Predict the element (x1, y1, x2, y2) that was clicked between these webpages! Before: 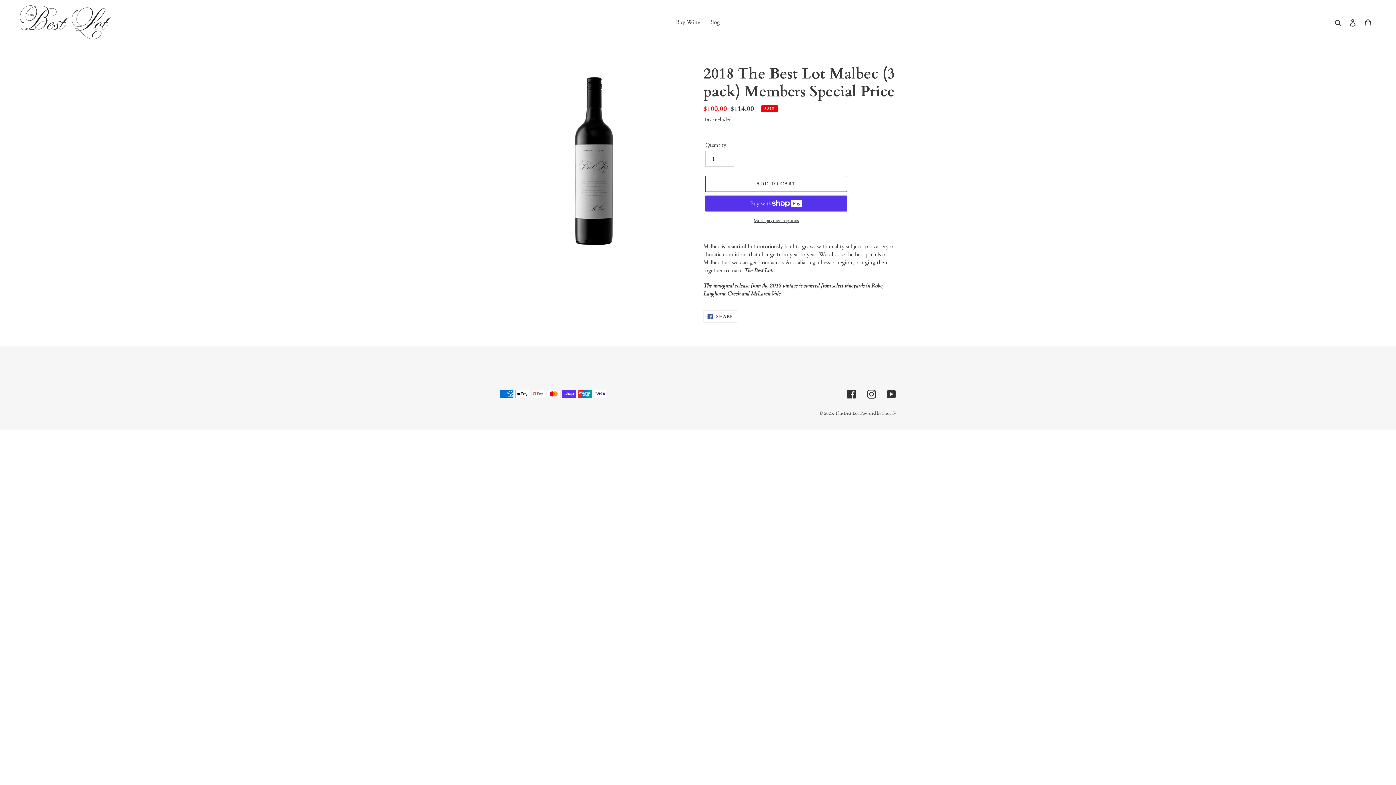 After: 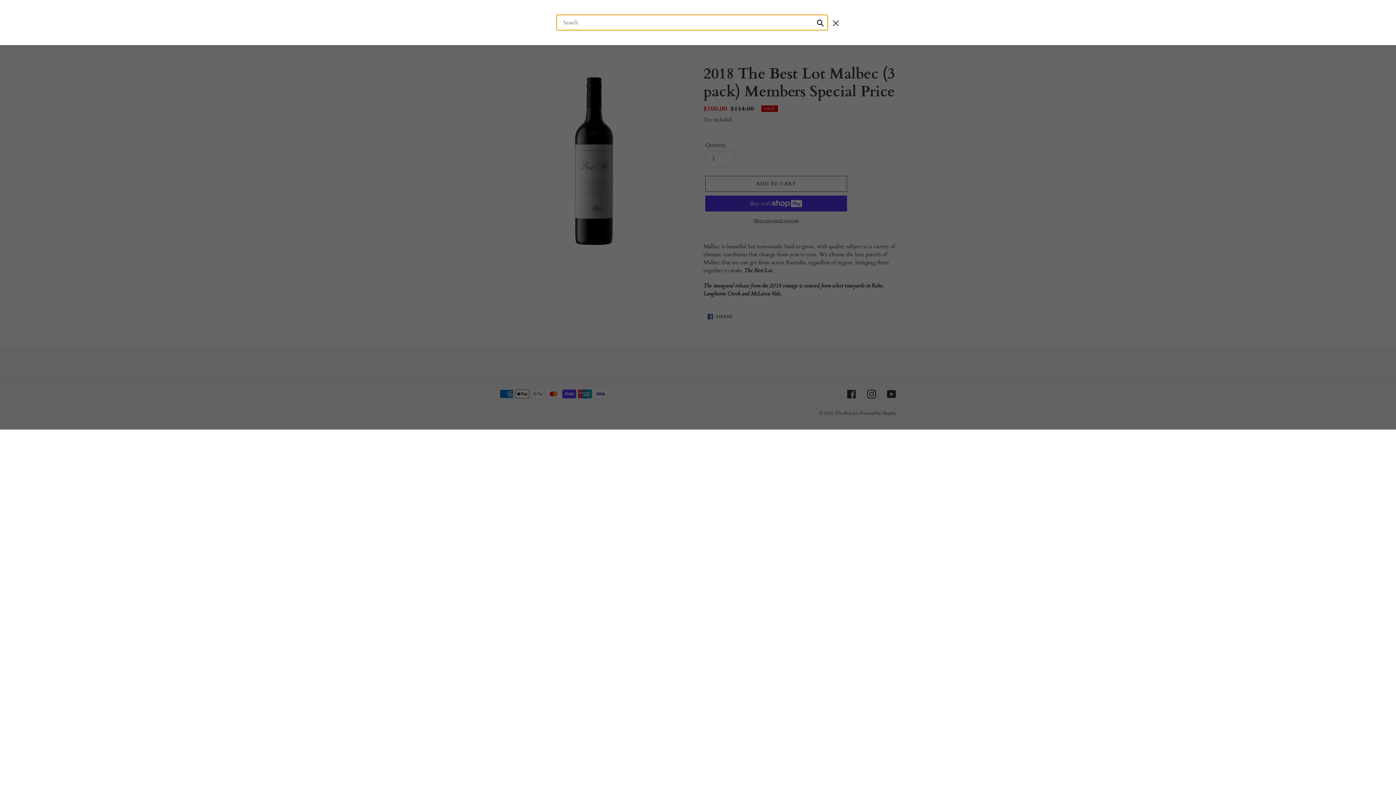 Action: bbox: (1332, 17, 1345, 26) label: Search